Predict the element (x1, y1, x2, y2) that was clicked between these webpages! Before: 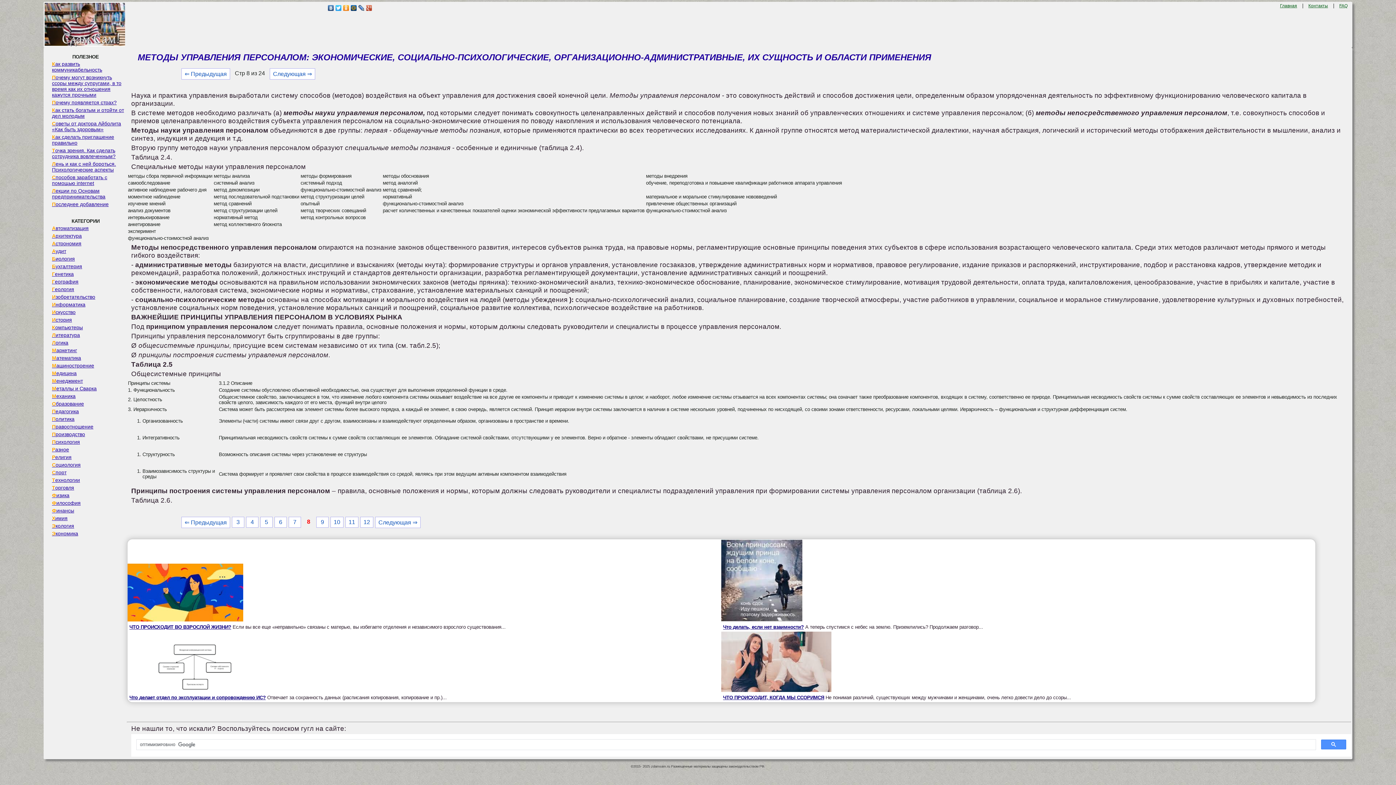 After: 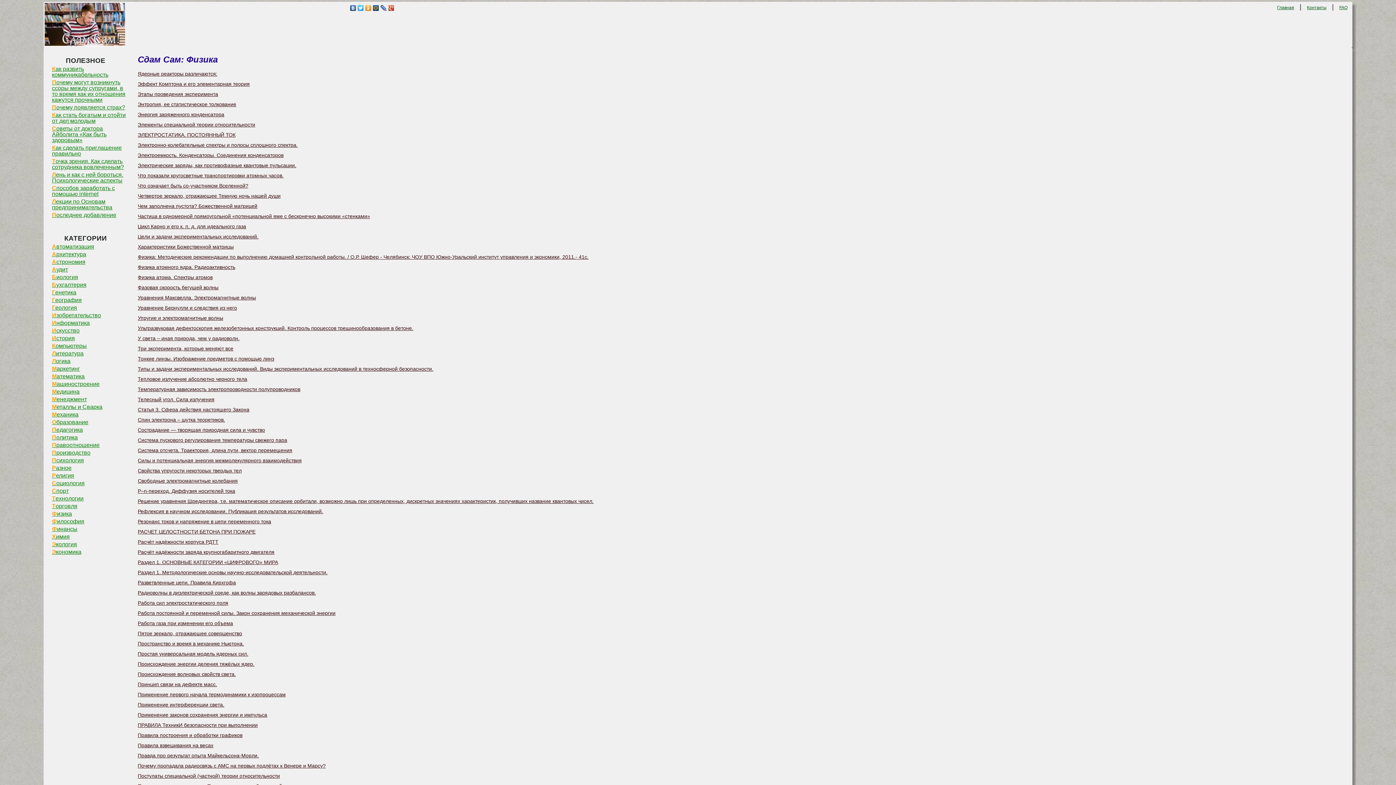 Action: bbox: (44, 492, 126, 498) label: Физика